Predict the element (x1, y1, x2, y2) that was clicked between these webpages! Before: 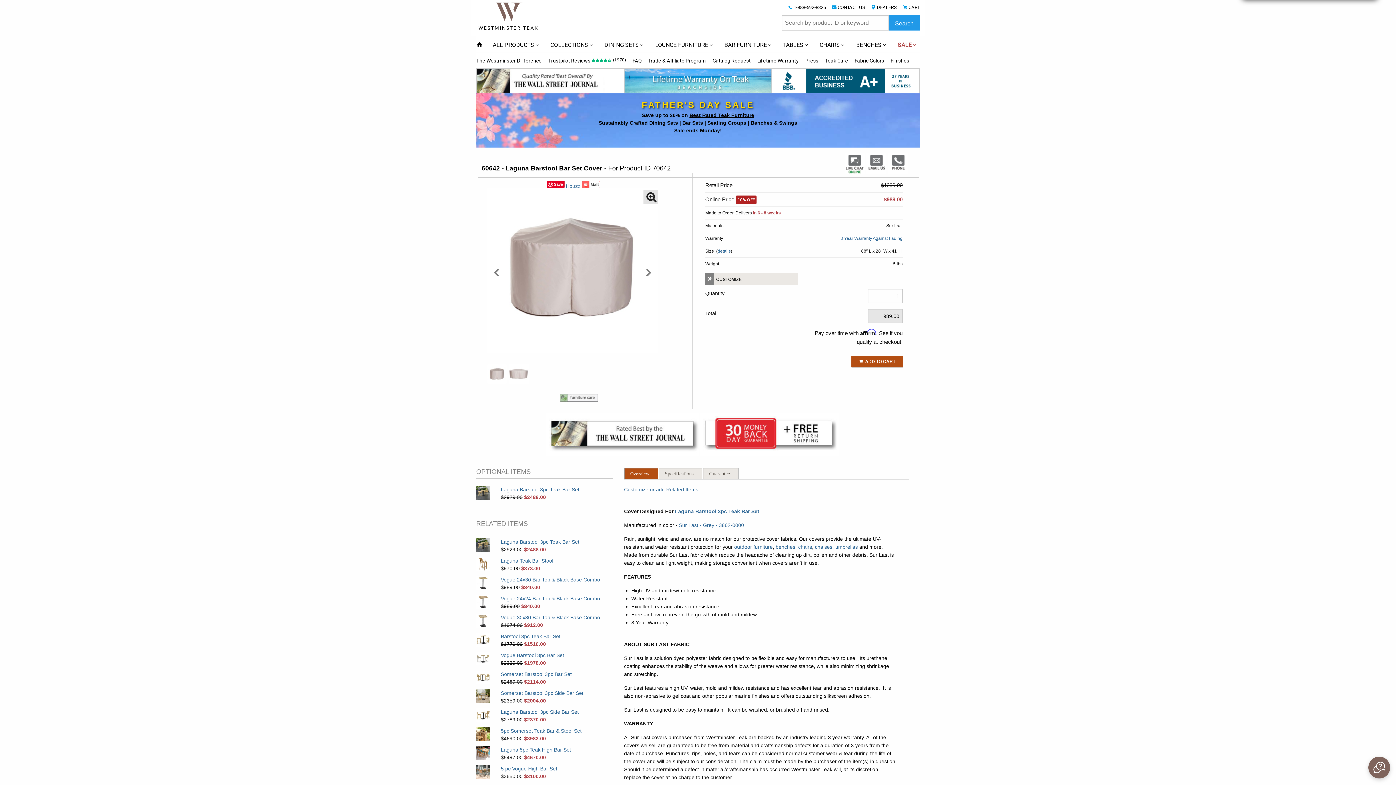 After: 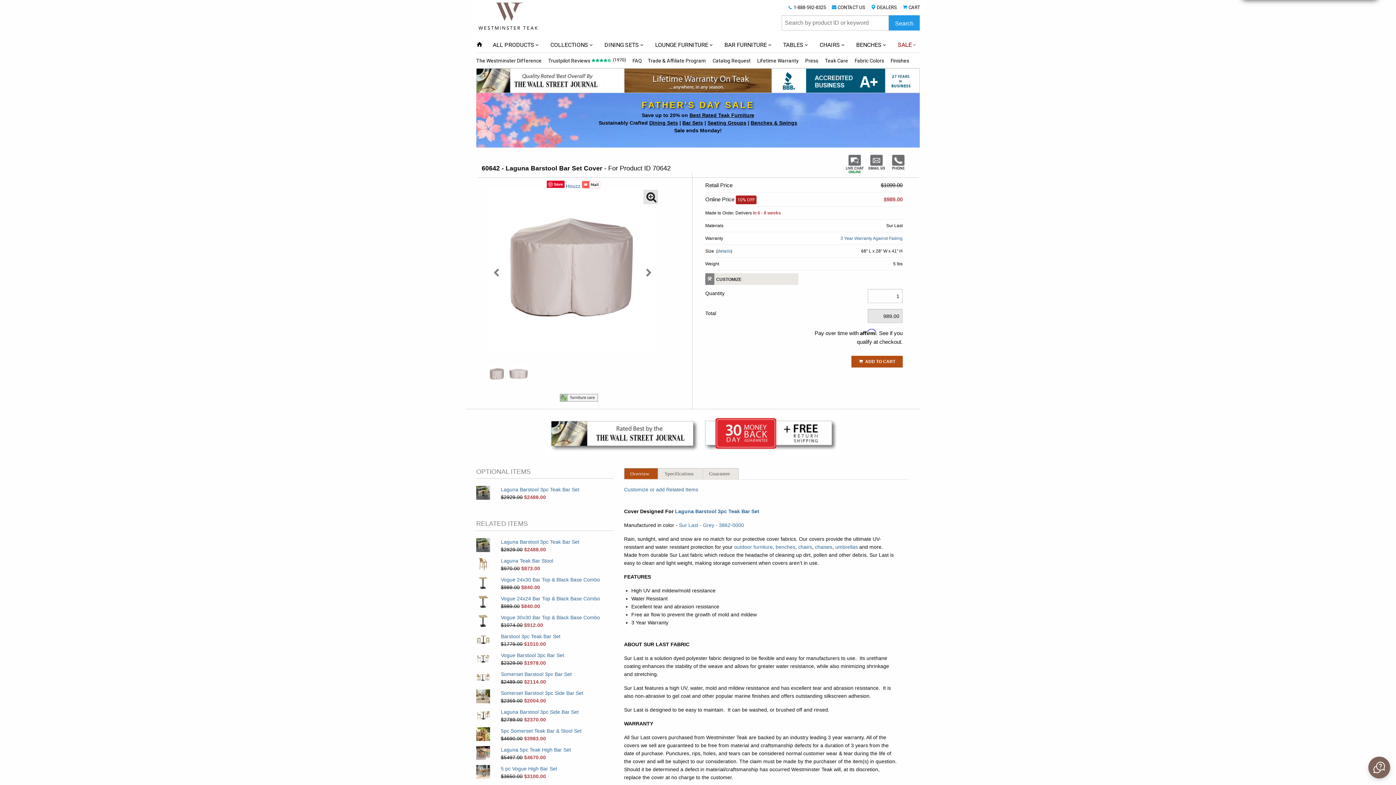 Action: bbox: (487, 364, 507, 383)